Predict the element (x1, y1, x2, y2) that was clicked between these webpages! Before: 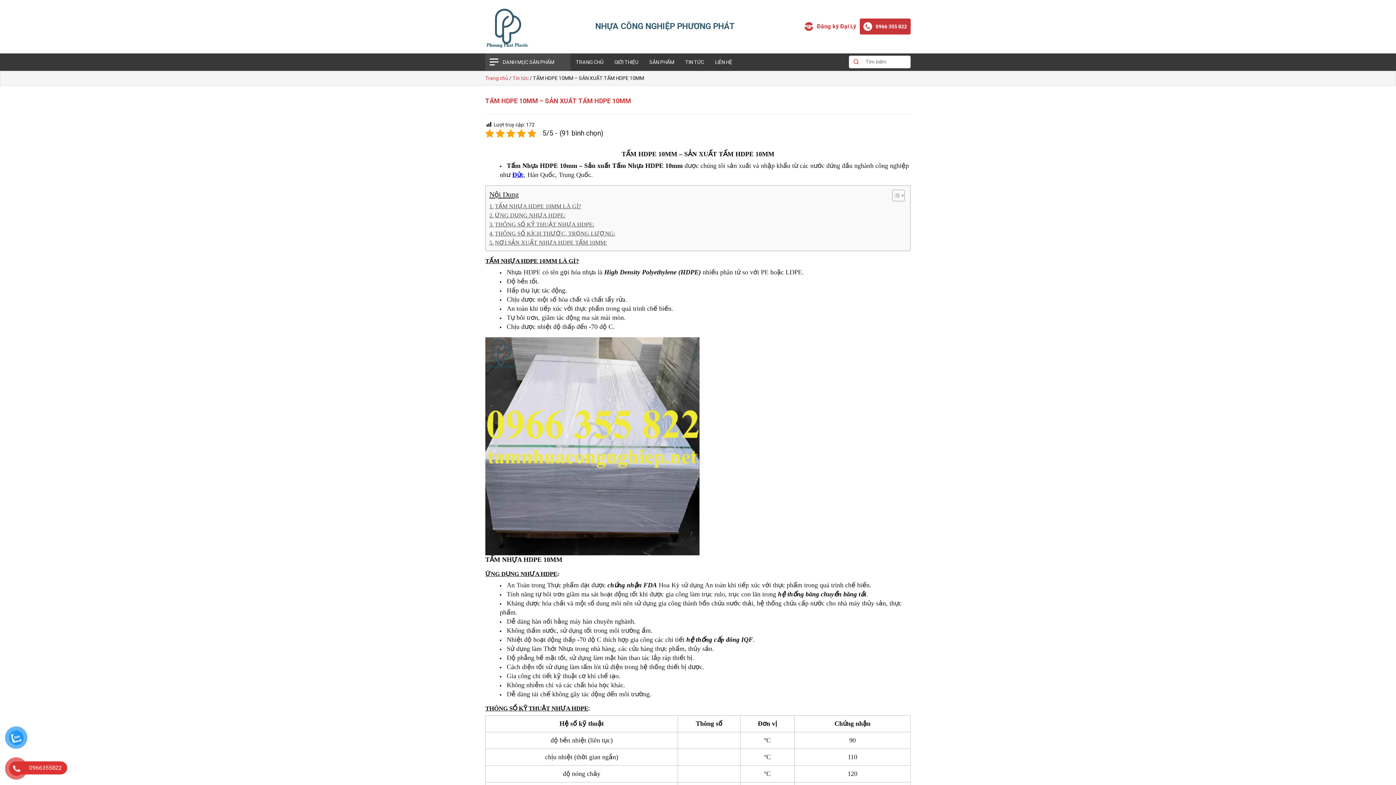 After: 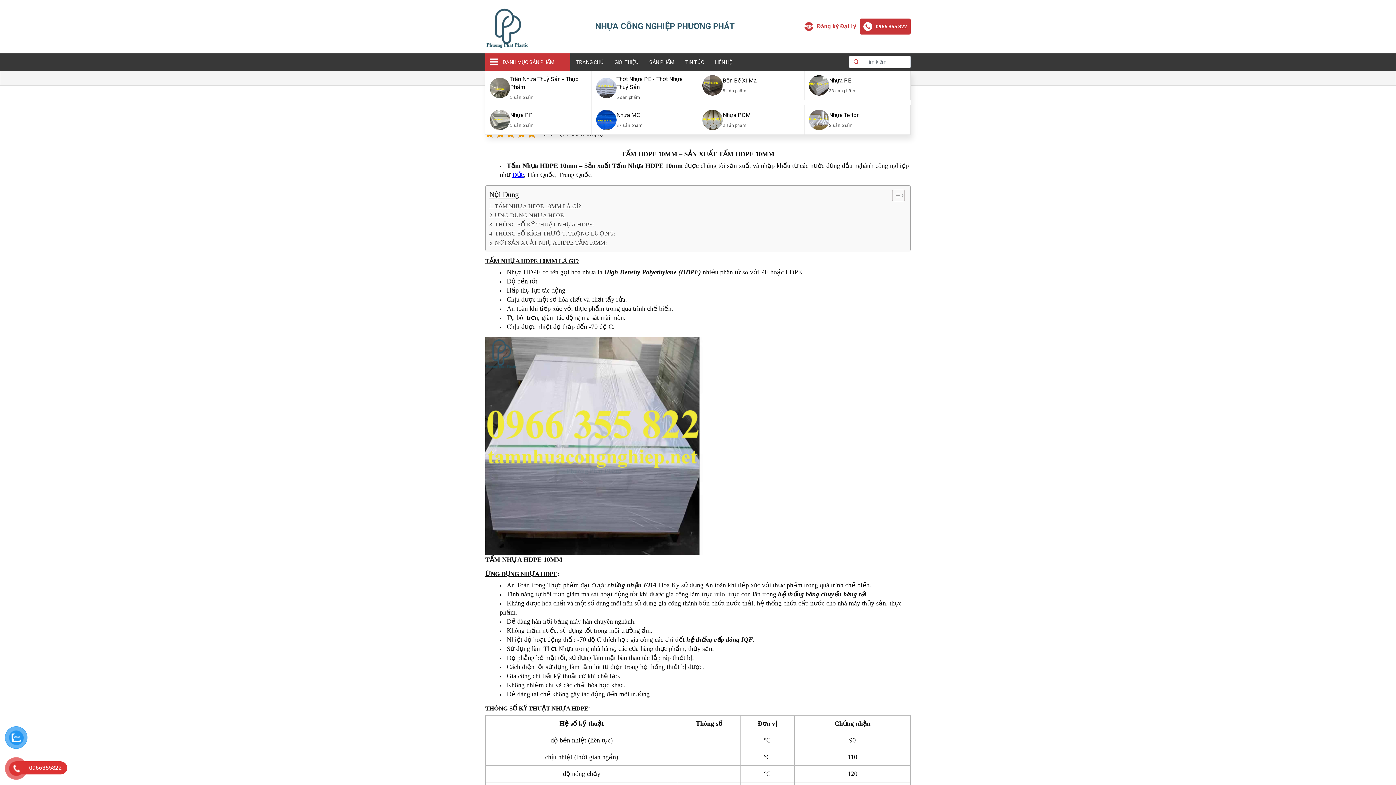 Action: label: DANH MỤC SẢN PHẨM bbox: (502, 58, 554, 65)